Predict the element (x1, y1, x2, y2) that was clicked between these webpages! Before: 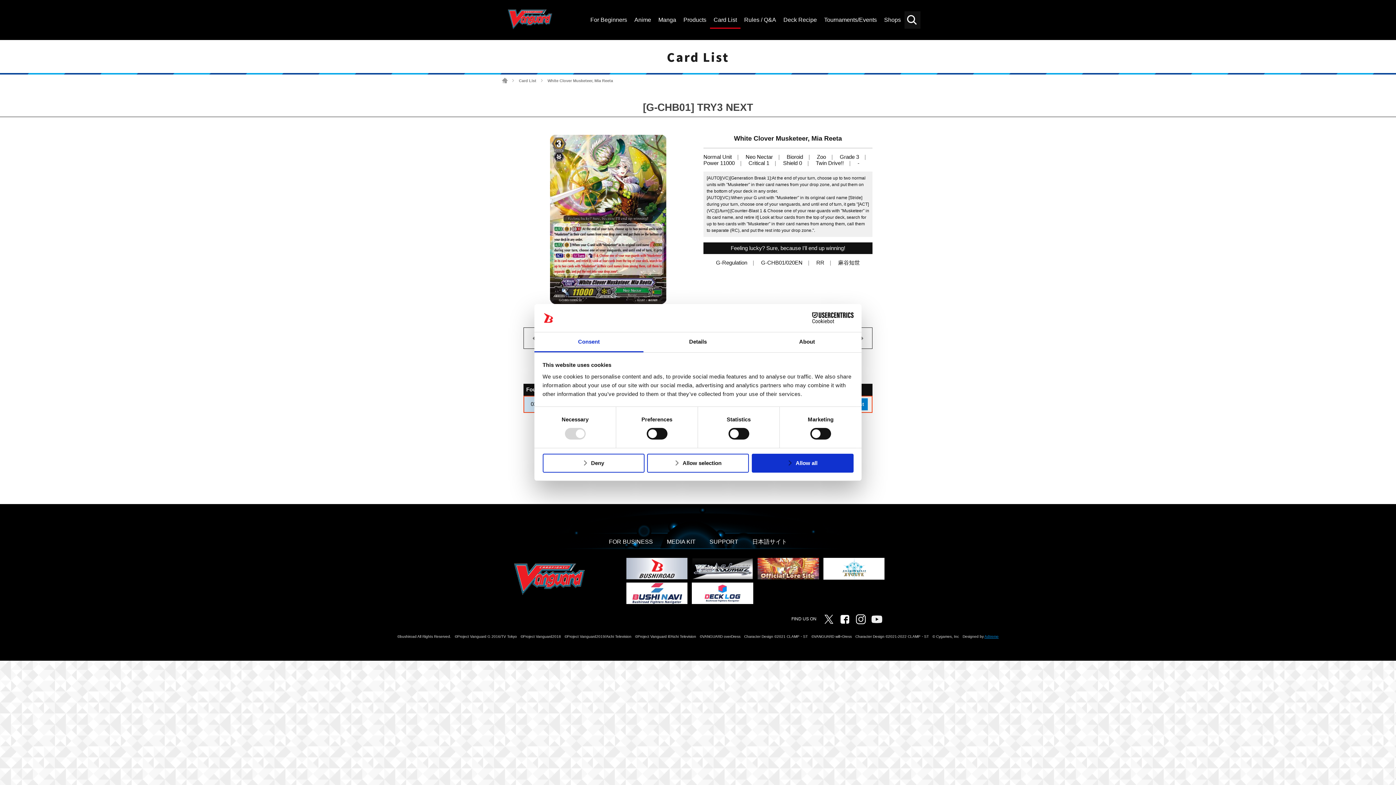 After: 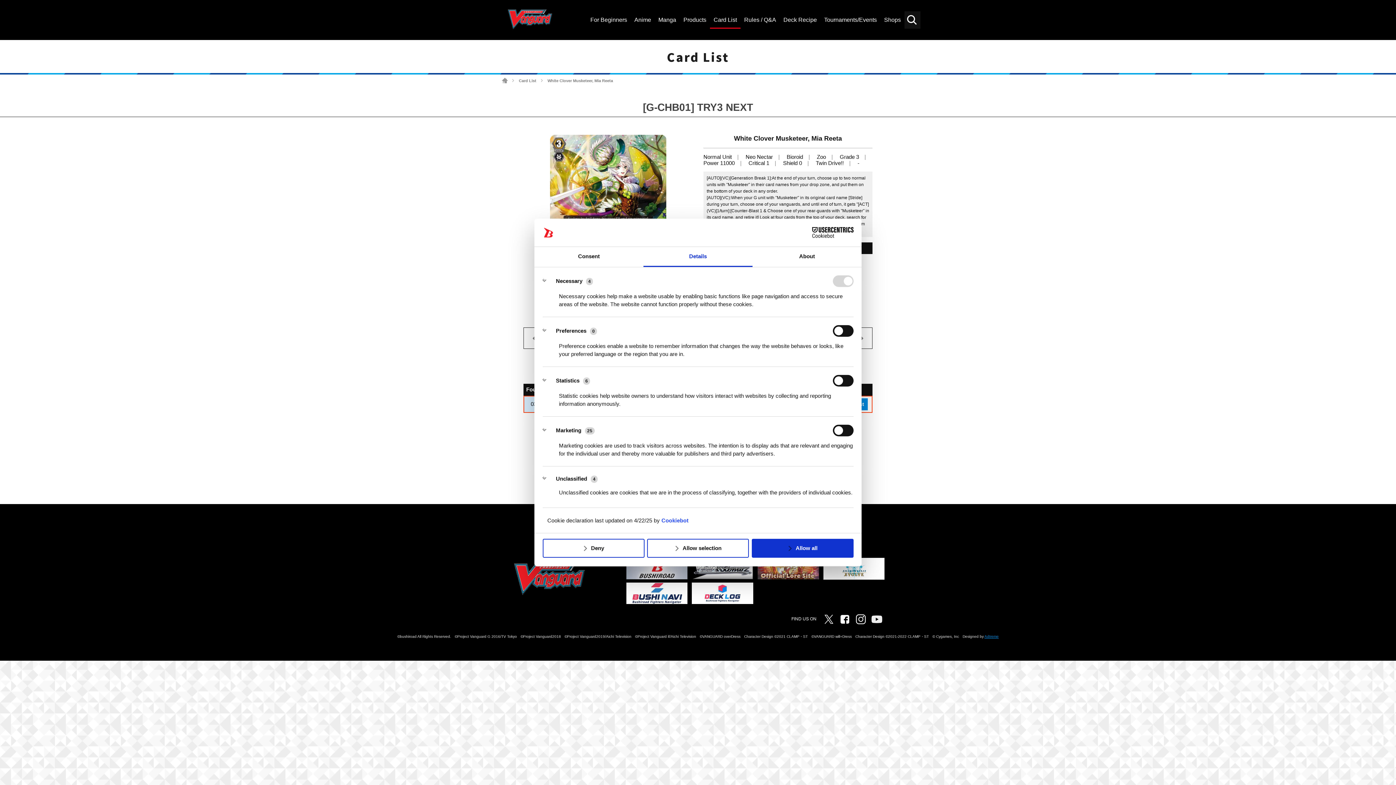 Action: bbox: (643, 332, 752, 352) label: Details